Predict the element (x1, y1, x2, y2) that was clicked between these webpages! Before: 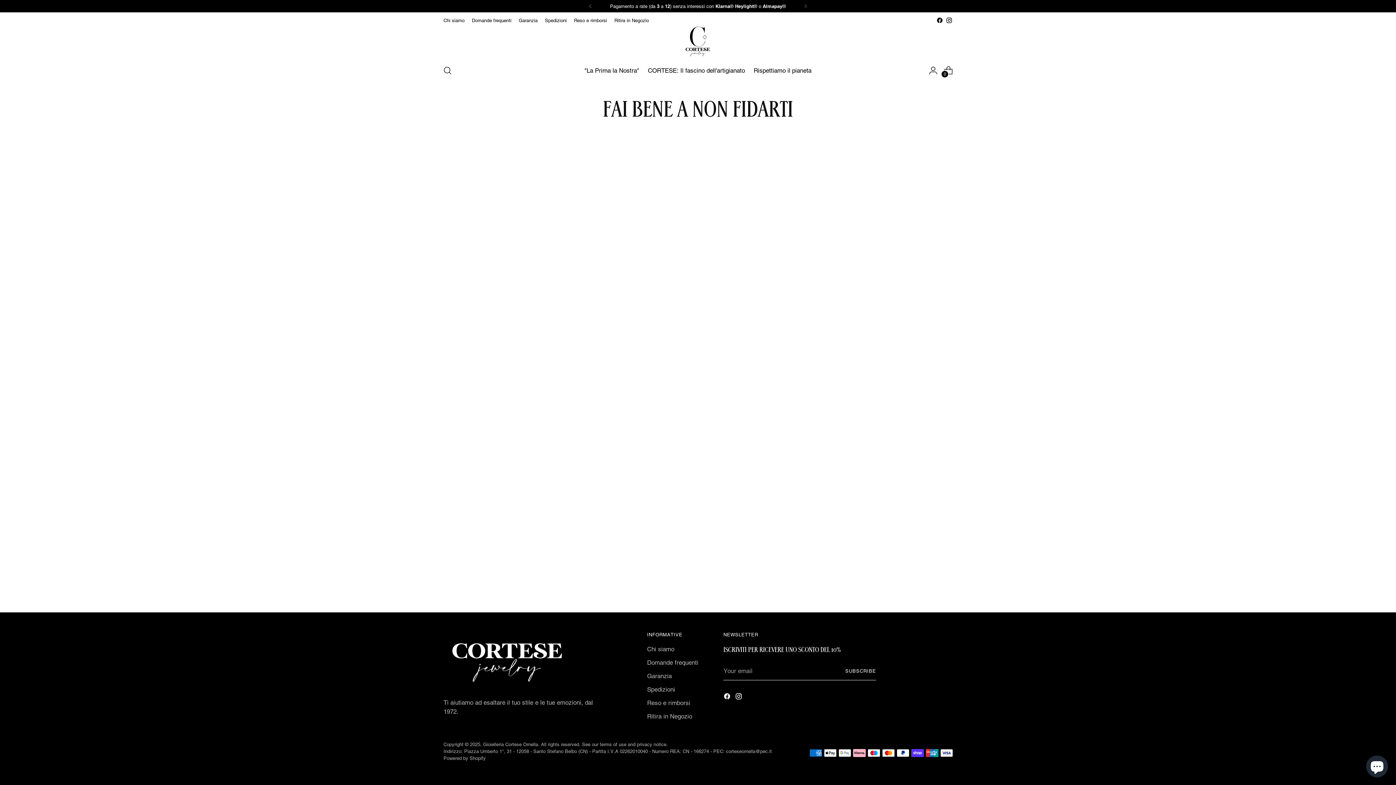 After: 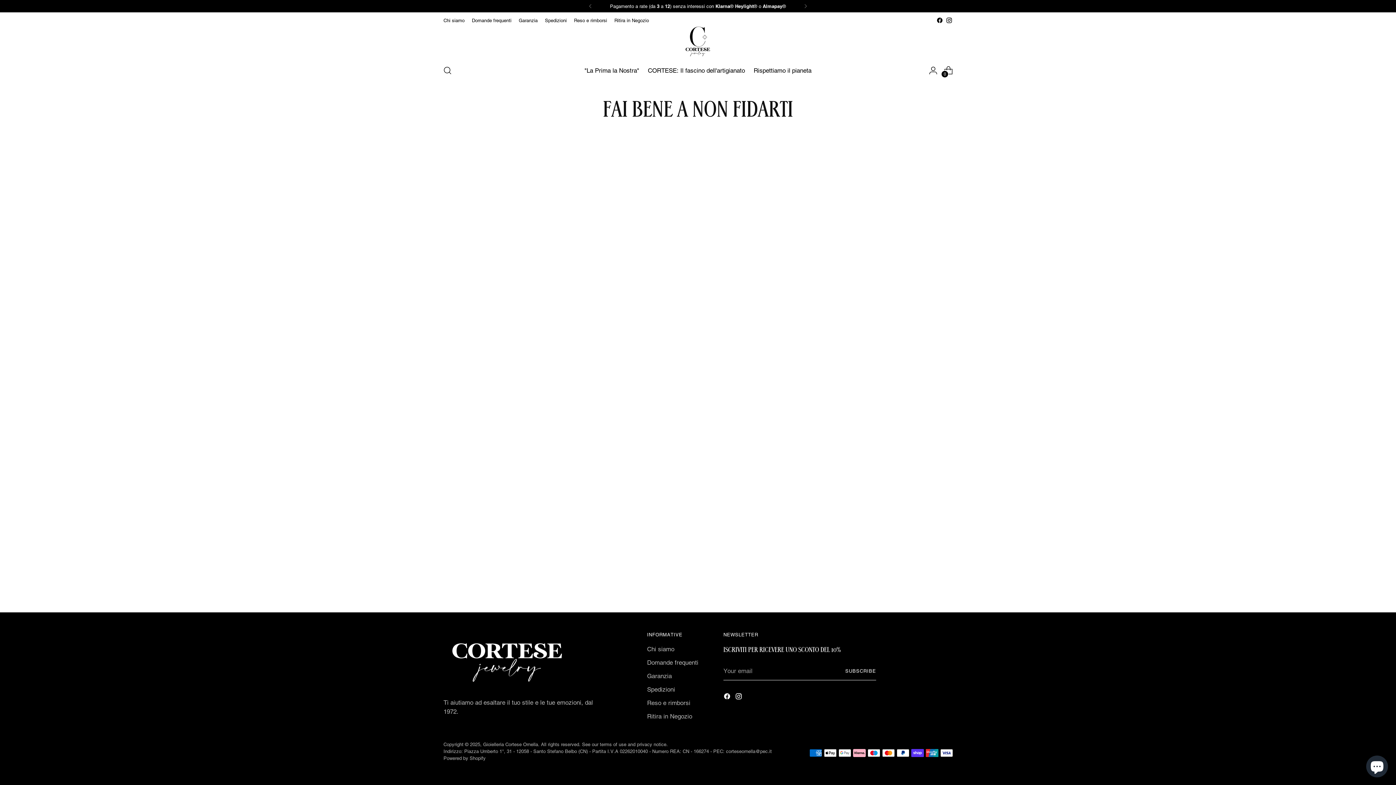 Action: bbox: (936, 17, 943, 23)